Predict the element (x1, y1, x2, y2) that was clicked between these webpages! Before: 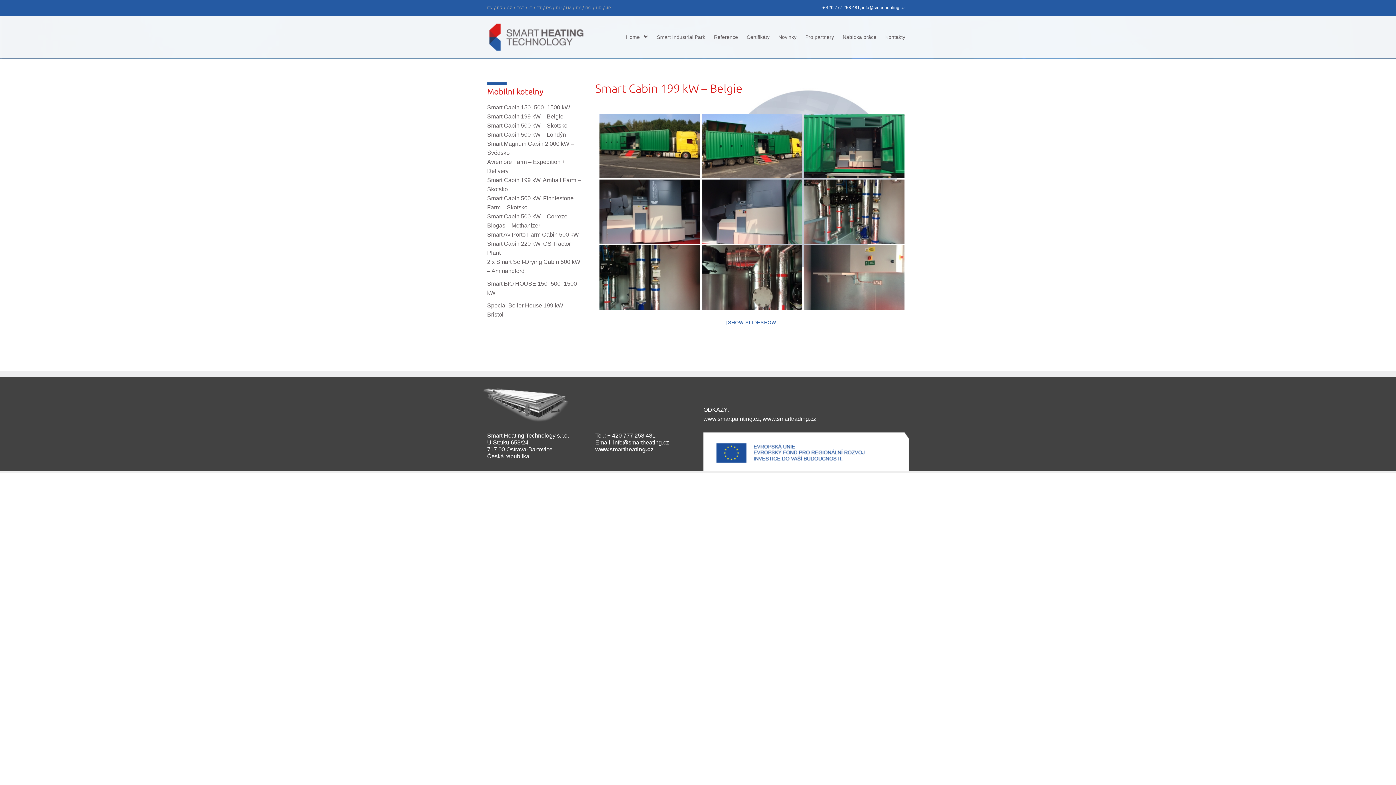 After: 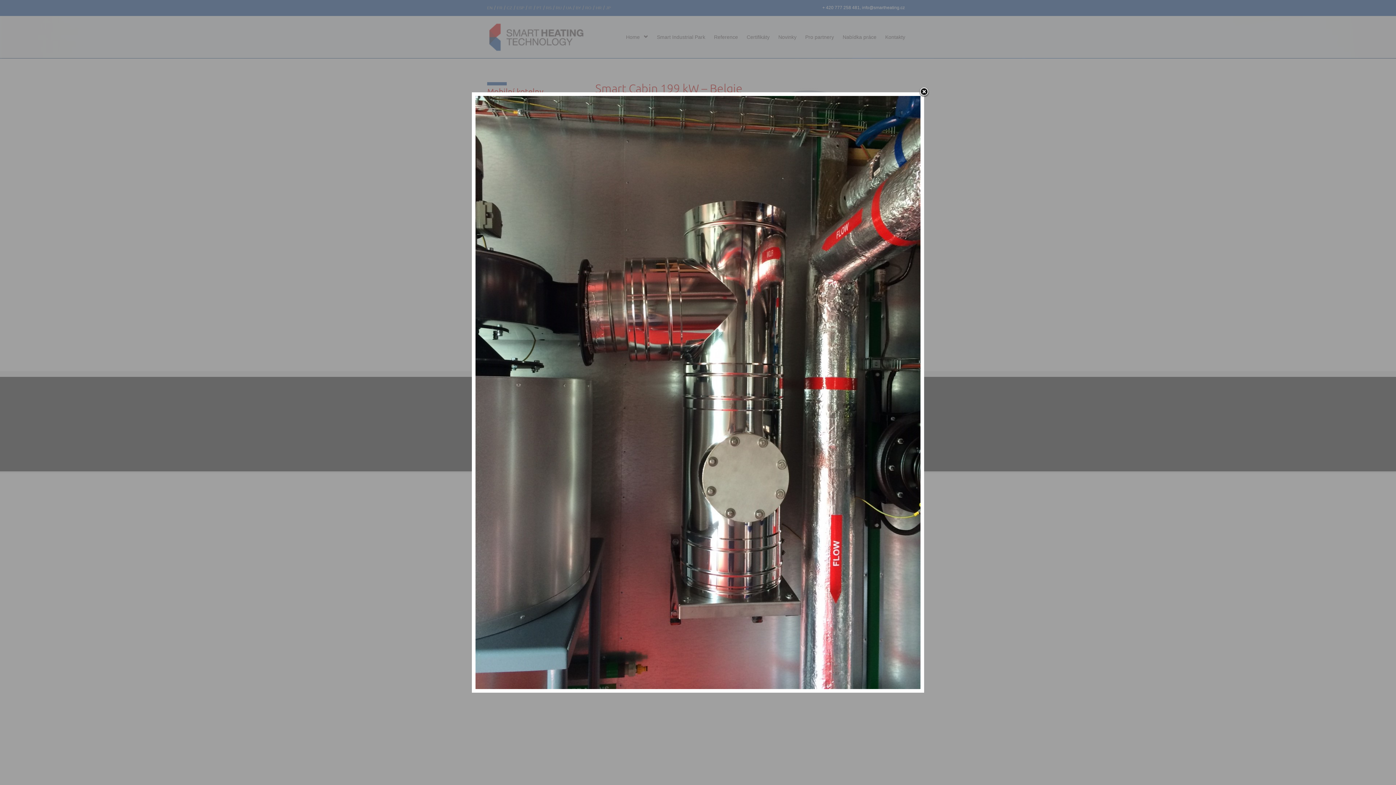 Action: bbox: (701, 245, 802, 309)